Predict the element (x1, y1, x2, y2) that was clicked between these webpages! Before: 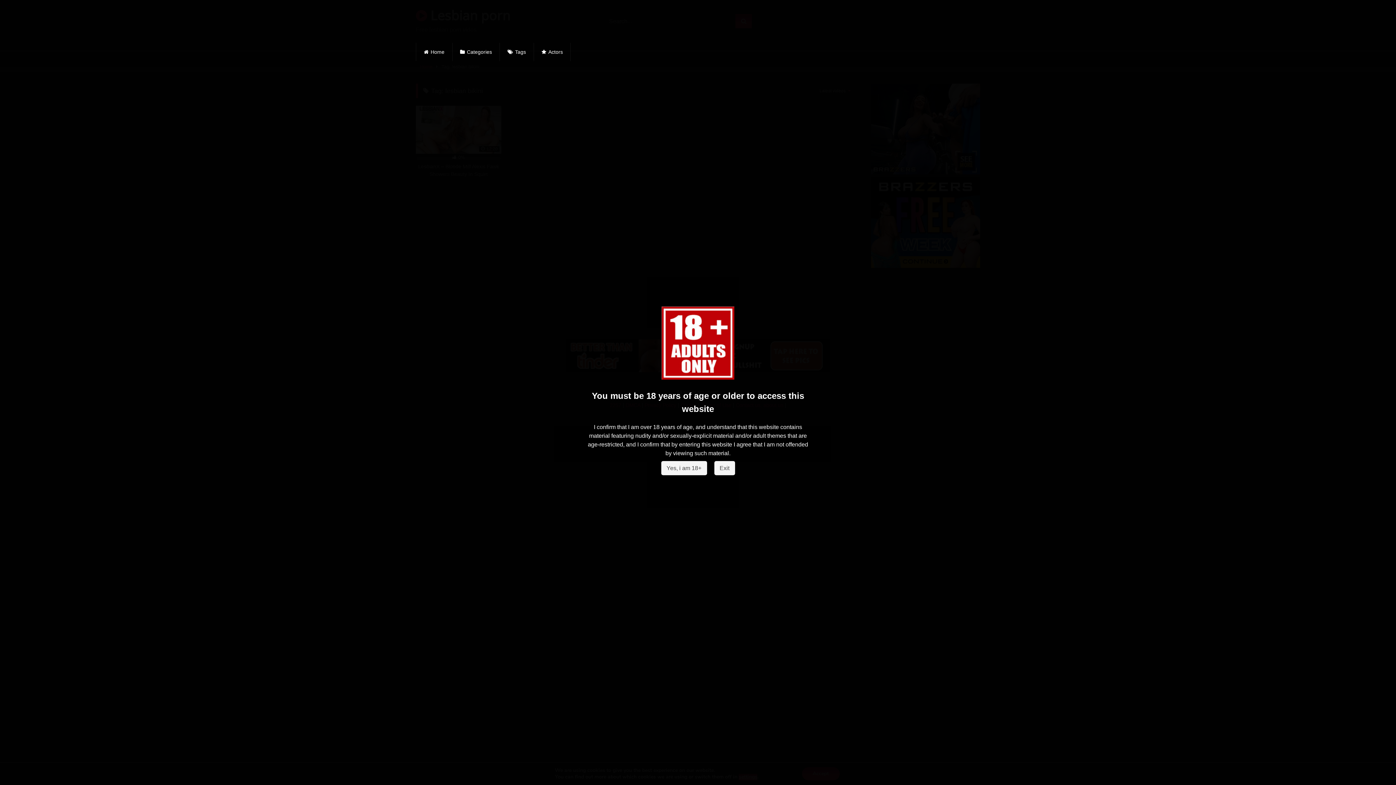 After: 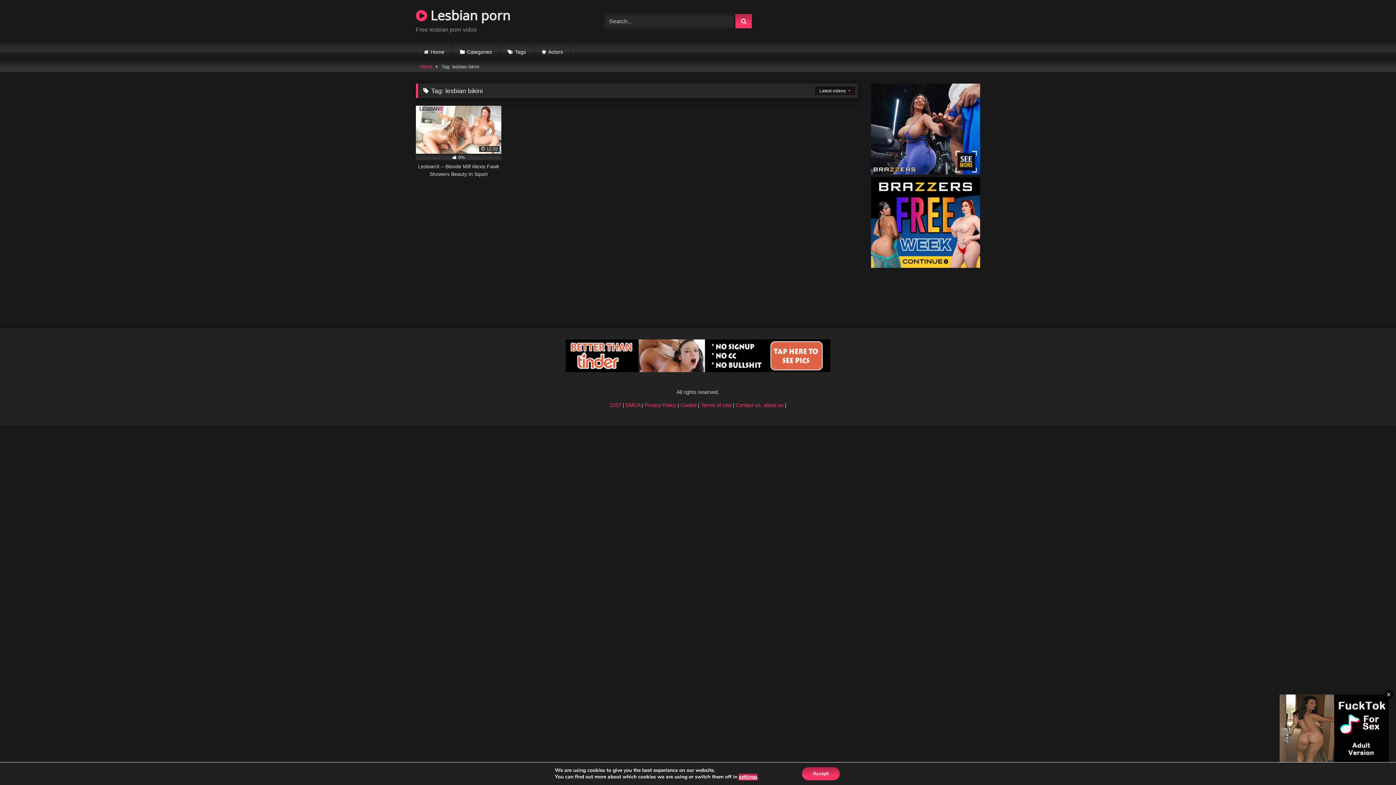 Action: bbox: (661, 461, 707, 475) label: Yes, i am 18+